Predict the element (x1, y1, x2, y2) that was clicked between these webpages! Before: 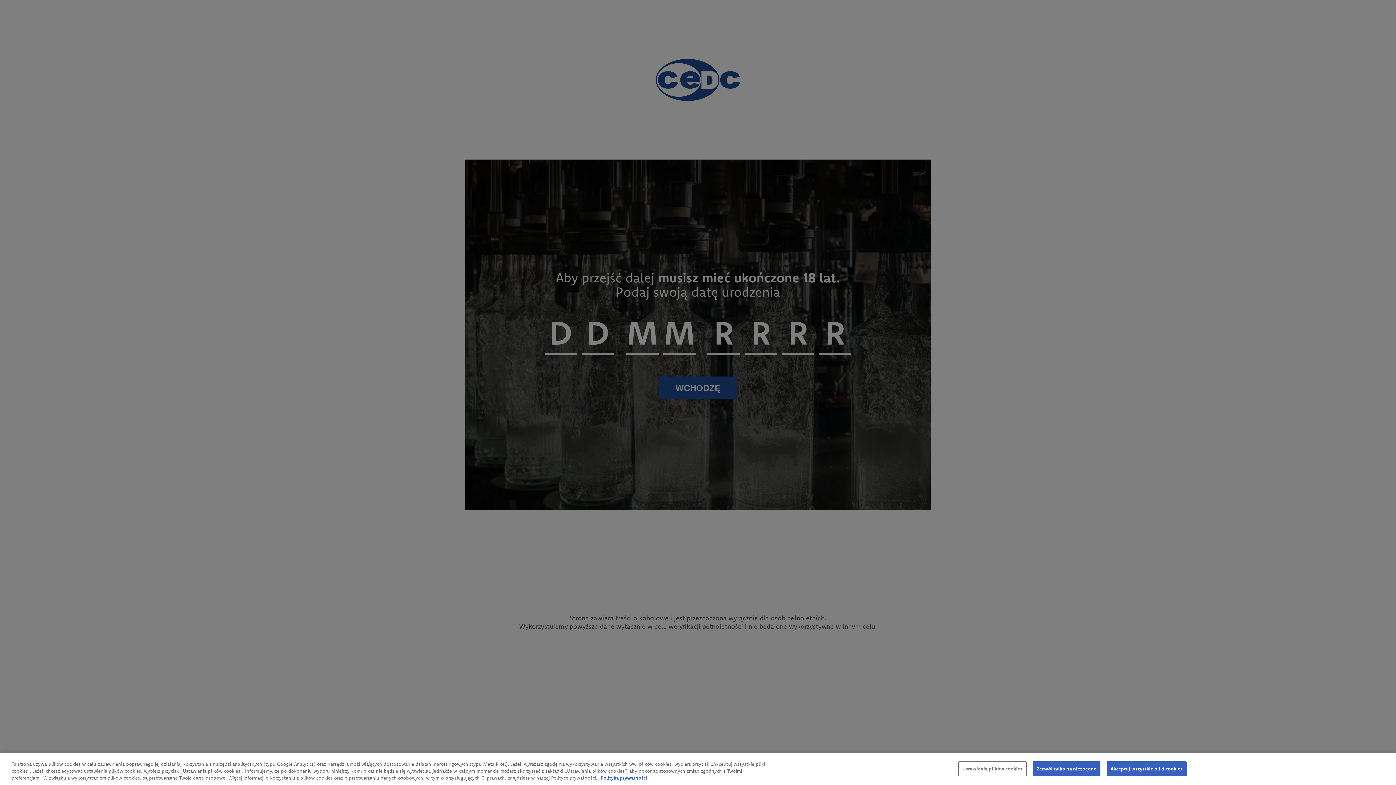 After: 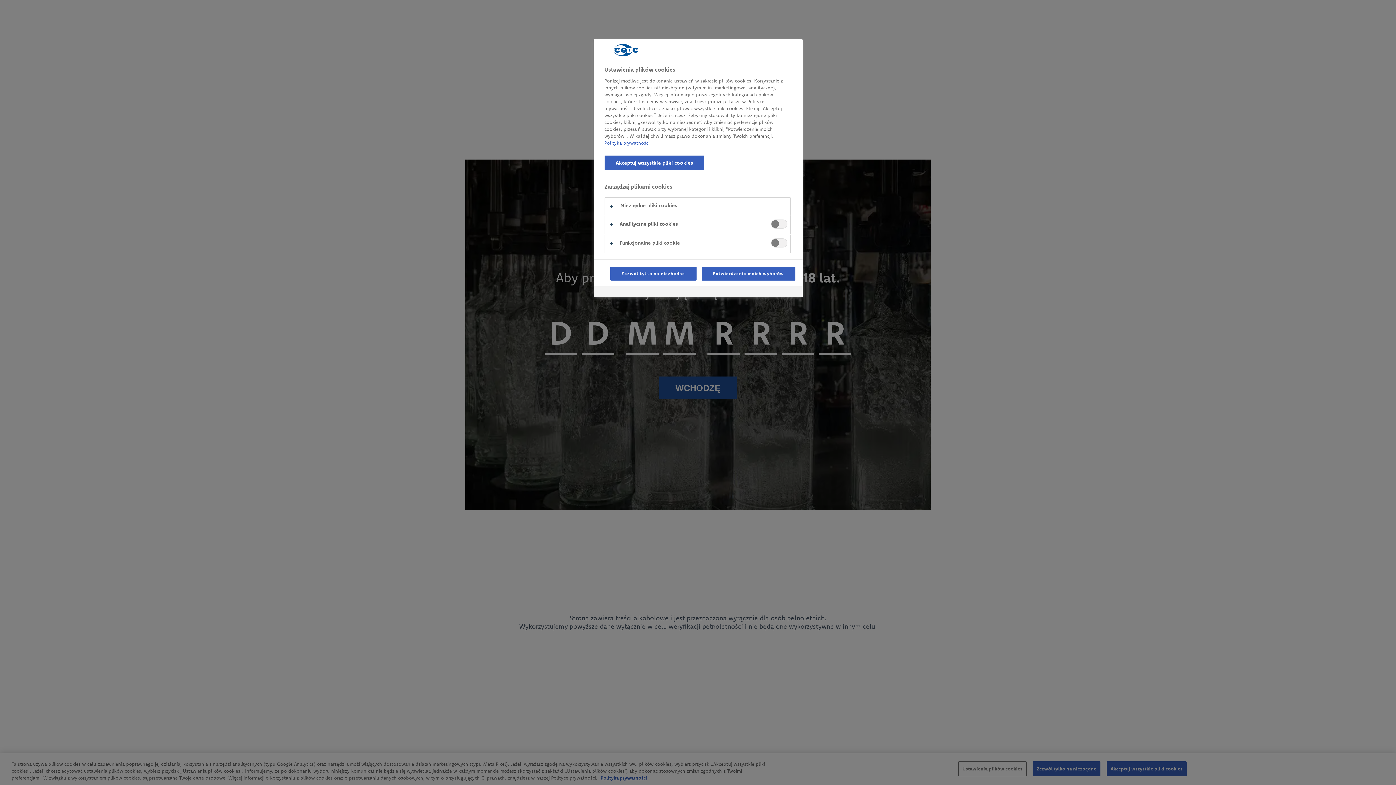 Action: bbox: (958, 761, 1026, 776) label: Ustawienia plików cookies